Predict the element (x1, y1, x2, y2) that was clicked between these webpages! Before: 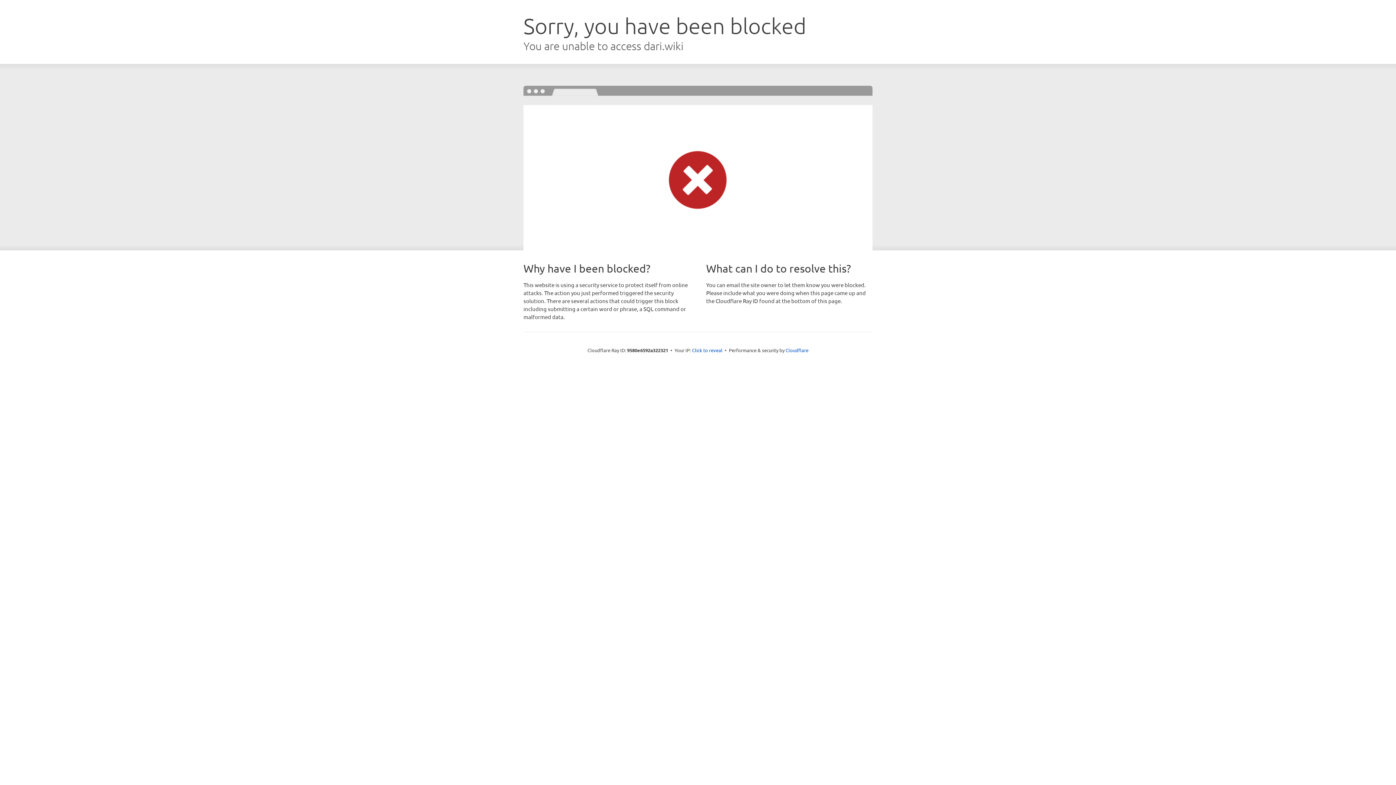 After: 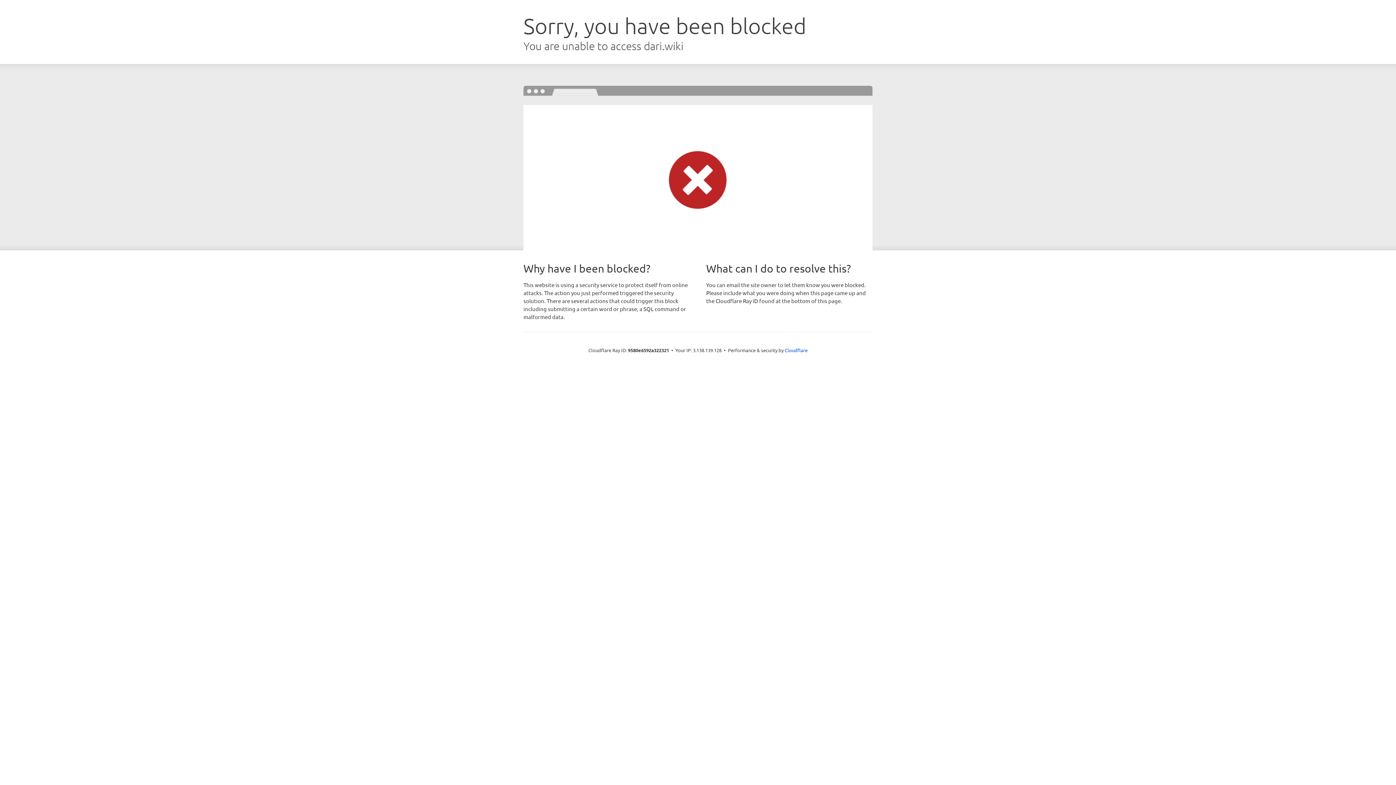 Action: bbox: (692, 346, 722, 353) label: Click to reveal